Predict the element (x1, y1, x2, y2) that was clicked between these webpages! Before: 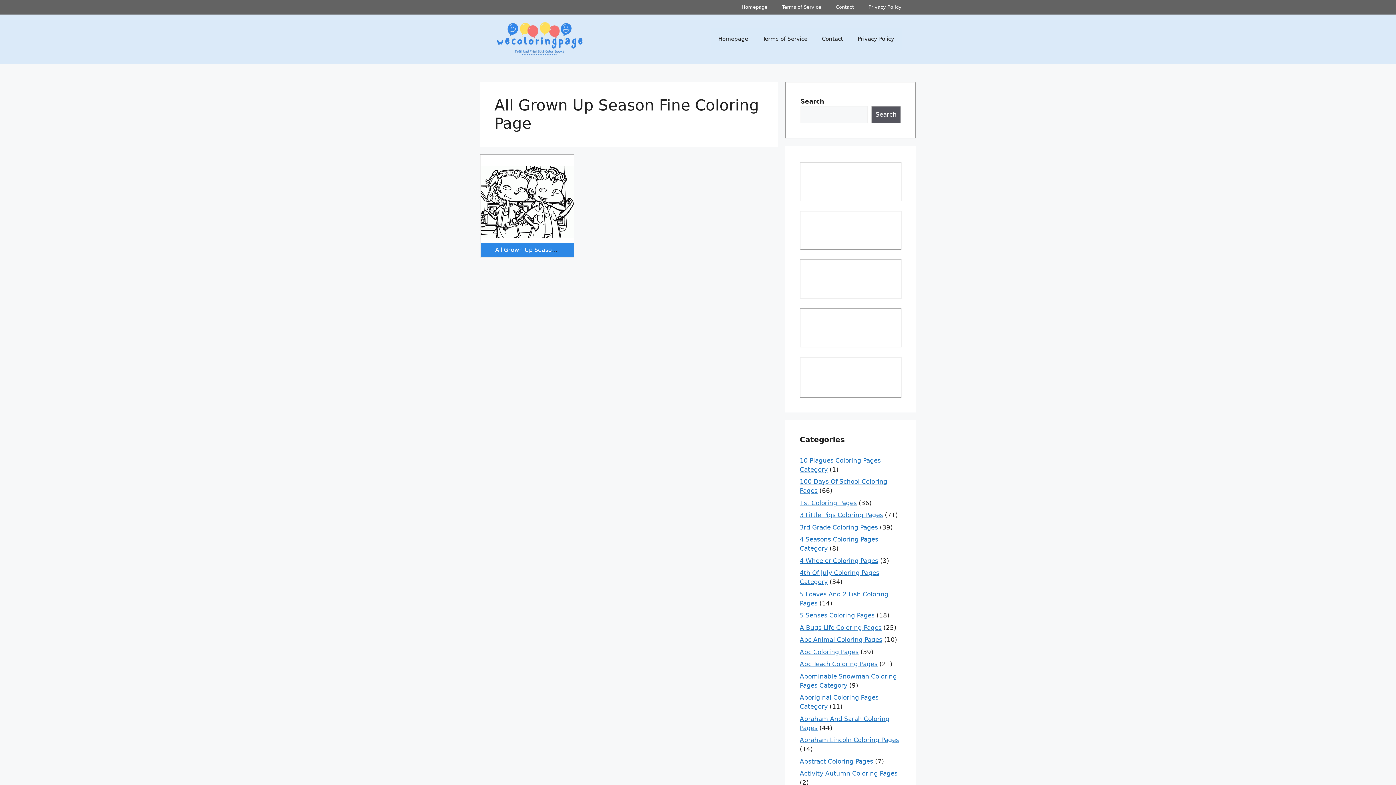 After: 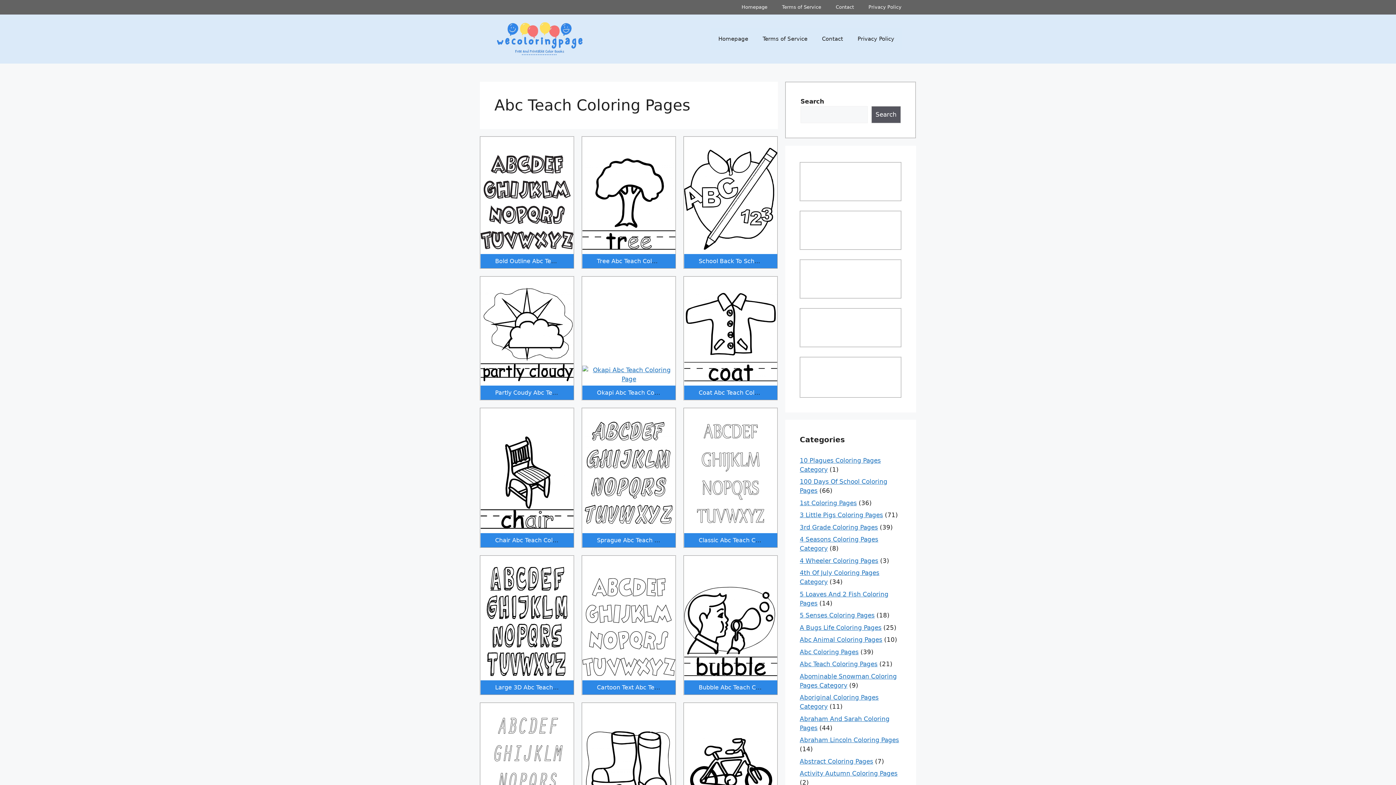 Action: bbox: (800, 660, 877, 668) label: Abc Teach Coloring Pages